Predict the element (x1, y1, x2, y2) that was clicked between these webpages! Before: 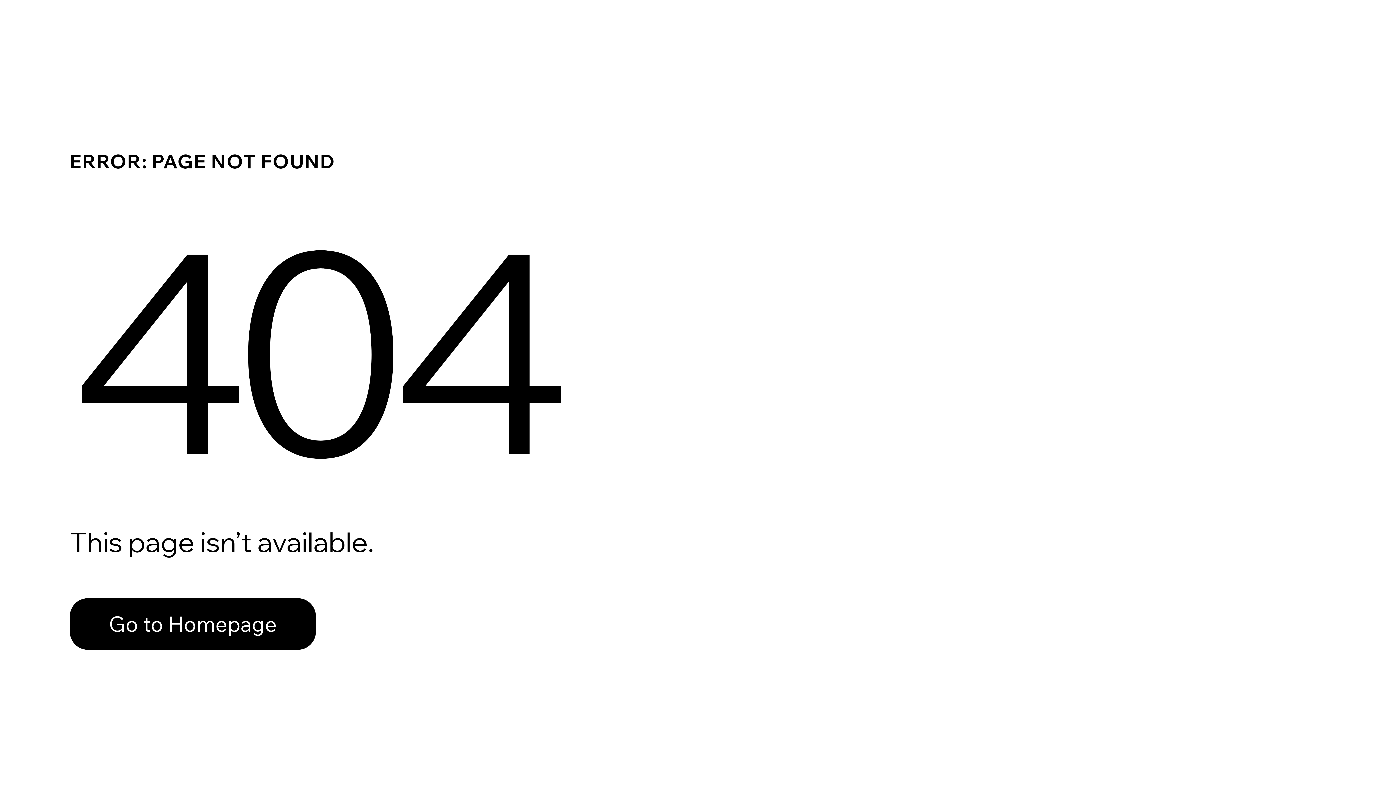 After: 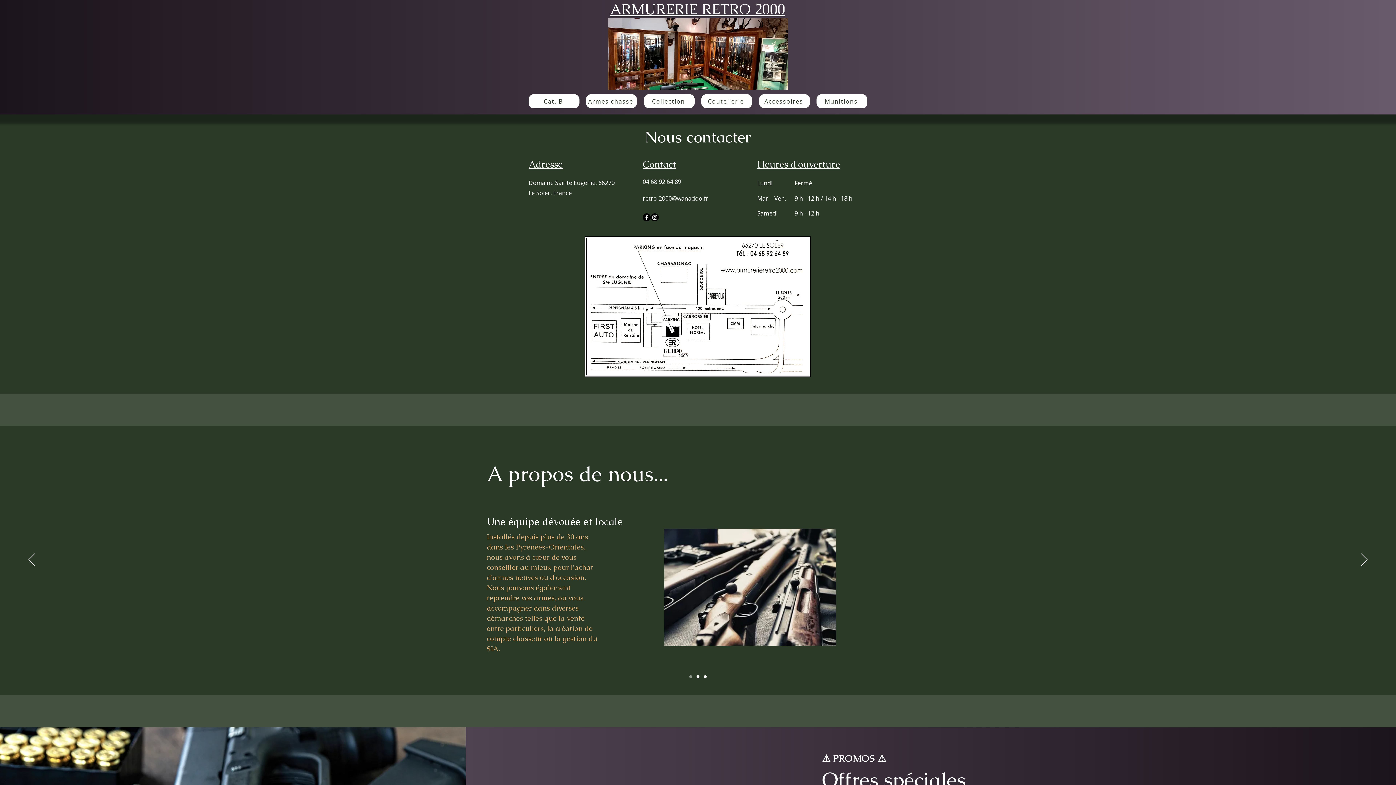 Action: label: Go to Homepage bbox: (69, 598, 316, 650)